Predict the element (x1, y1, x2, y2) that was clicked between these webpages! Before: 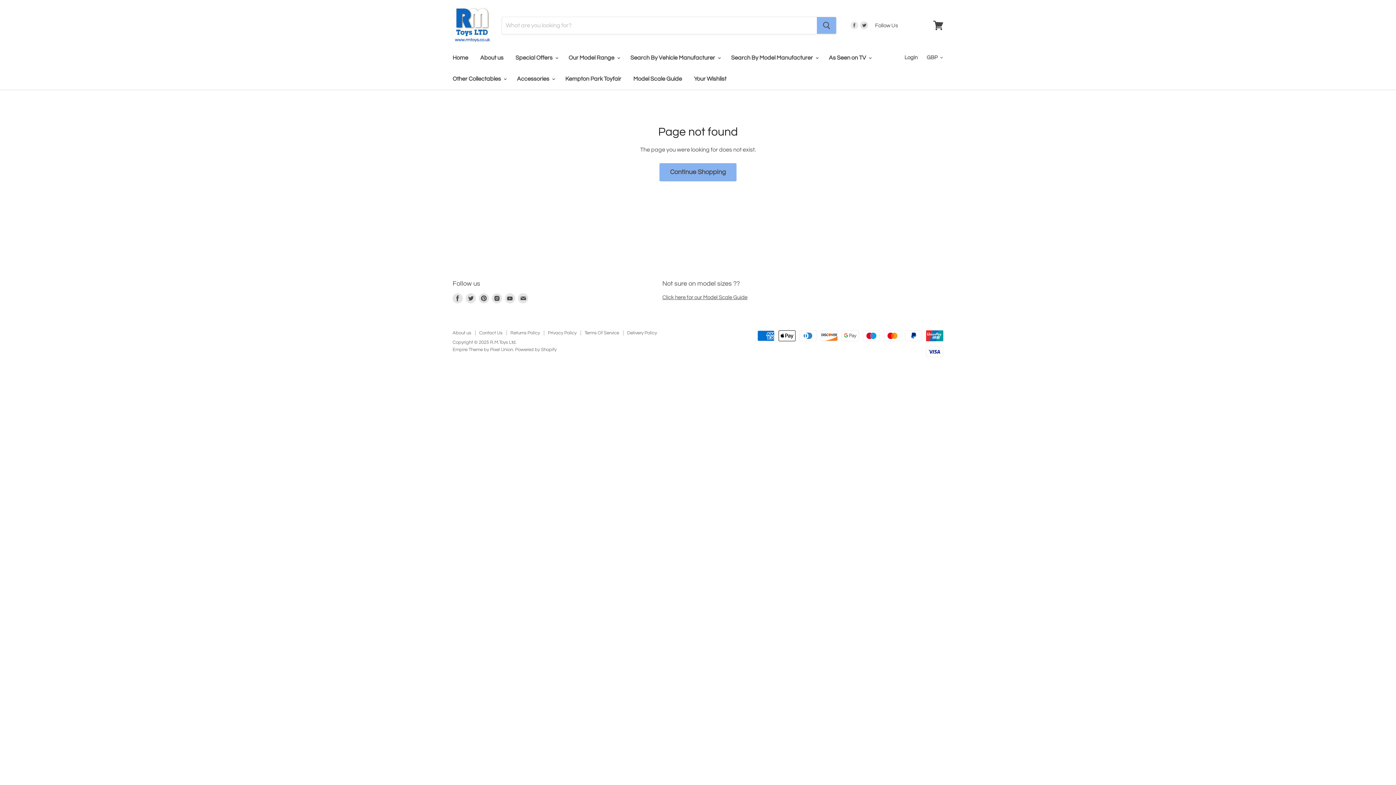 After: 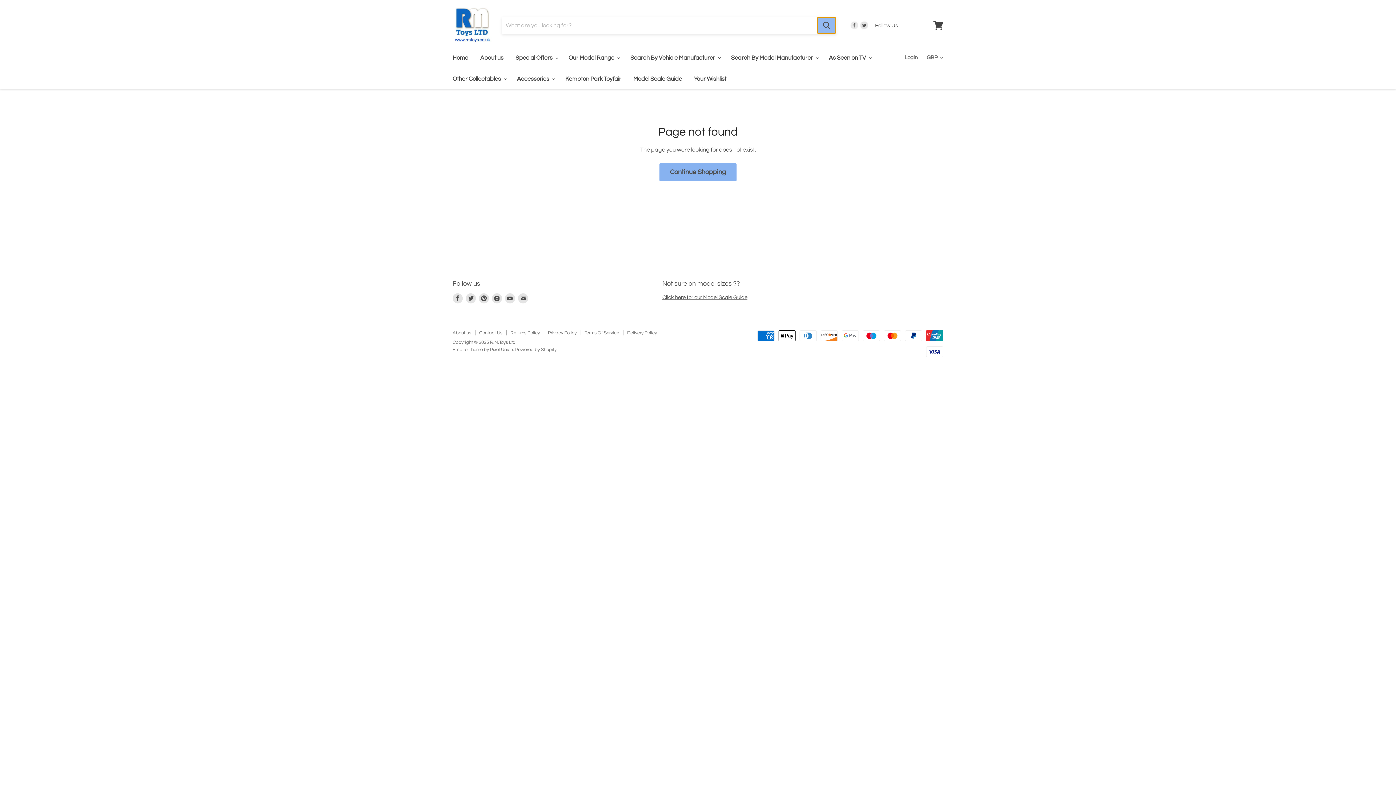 Action: bbox: (817, 17, 836, 33) label: Search